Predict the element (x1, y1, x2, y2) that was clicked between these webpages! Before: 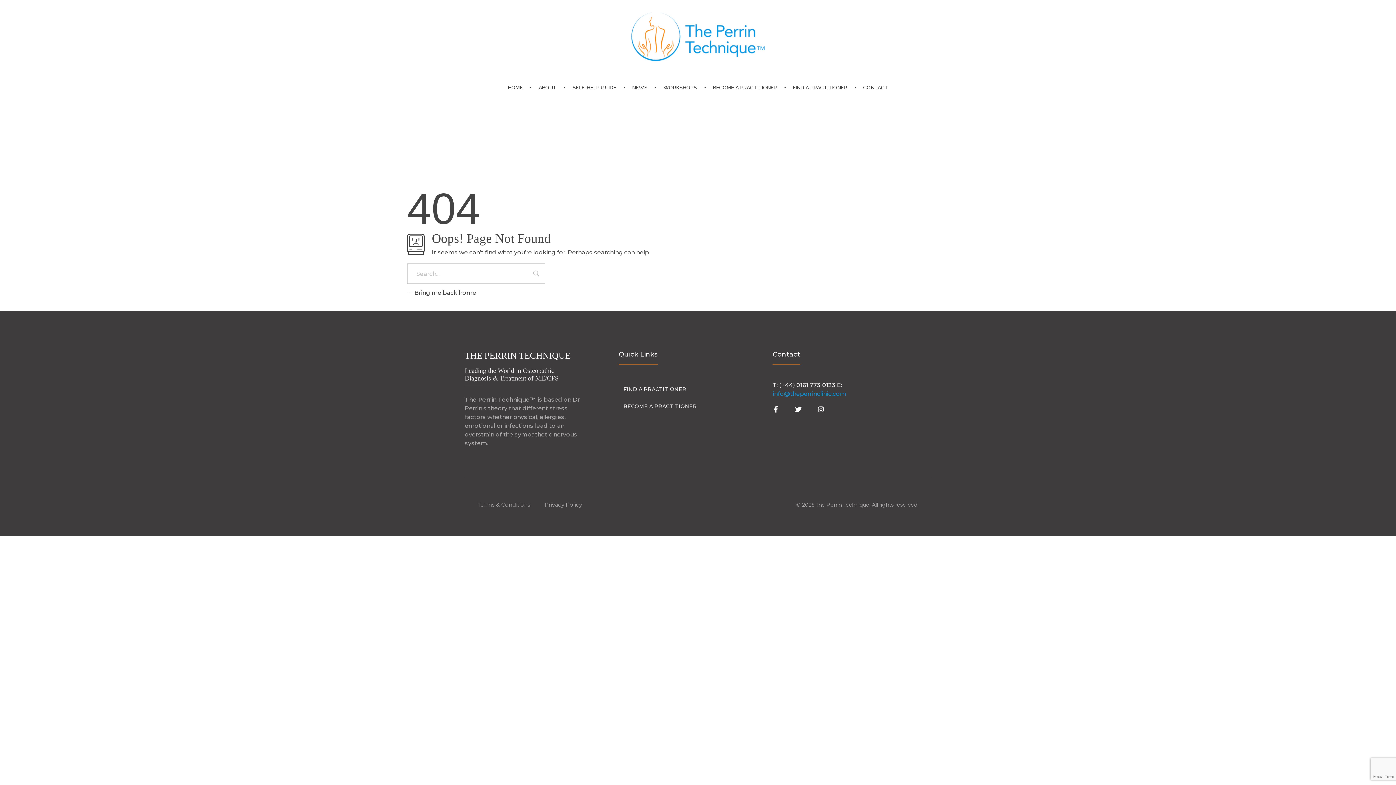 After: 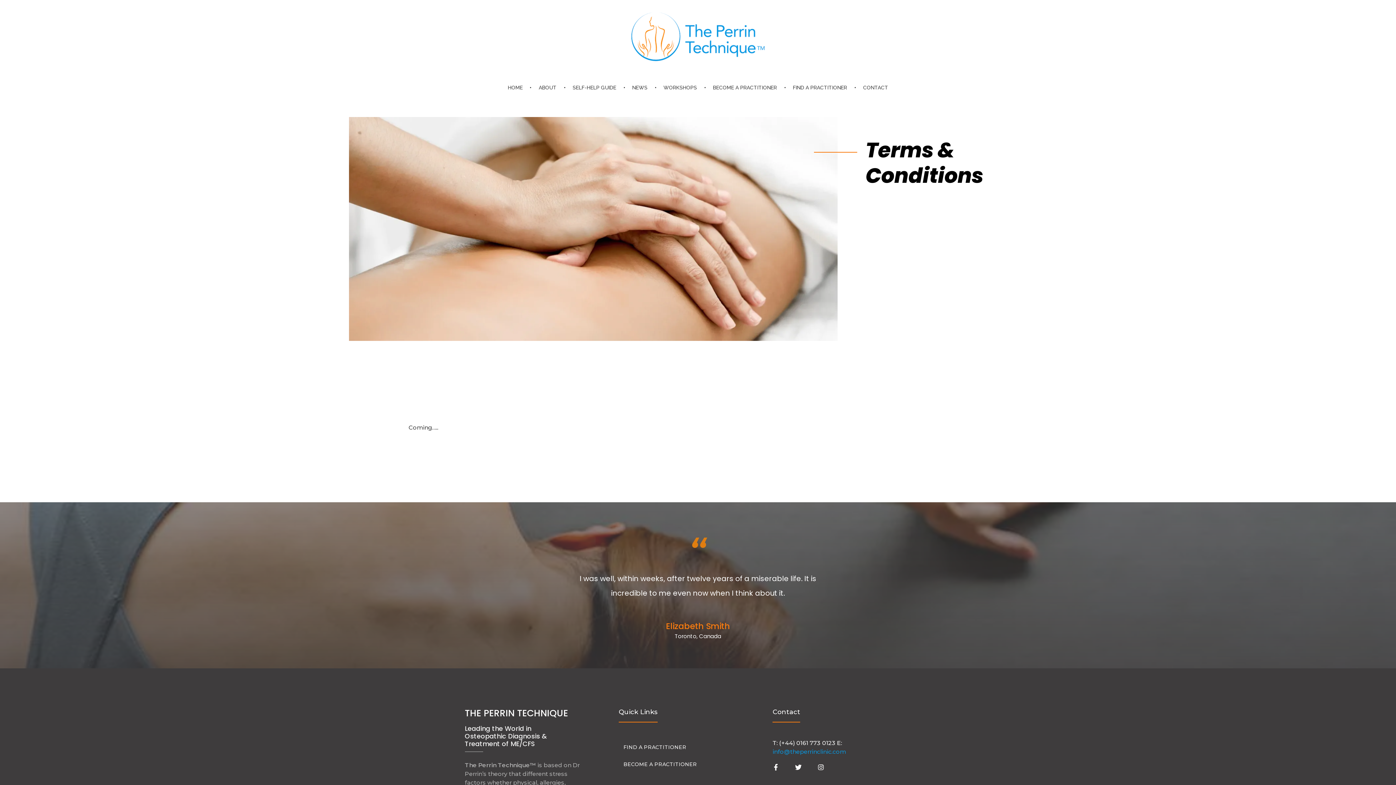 Action: label: Terms & Conditions bbox: (477, 499, 537, 511)